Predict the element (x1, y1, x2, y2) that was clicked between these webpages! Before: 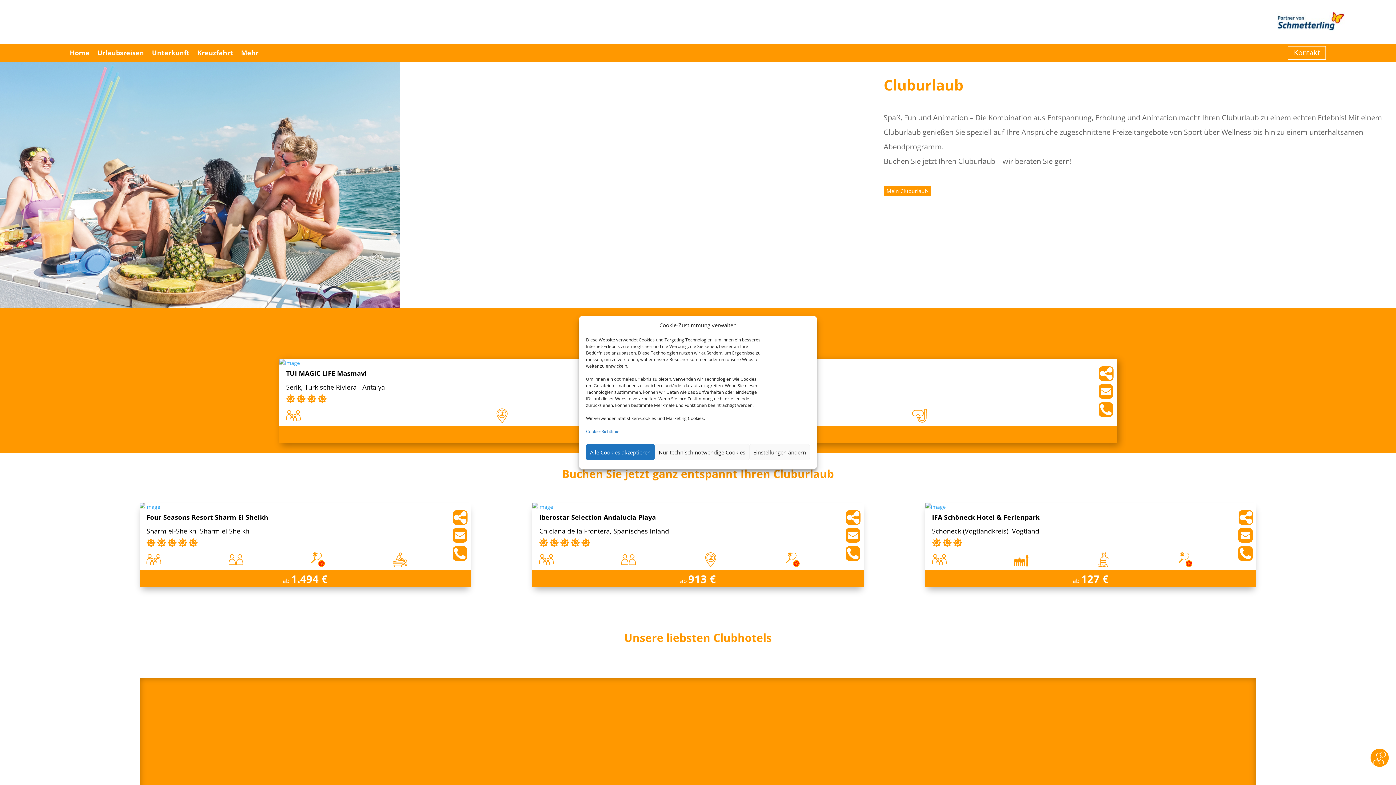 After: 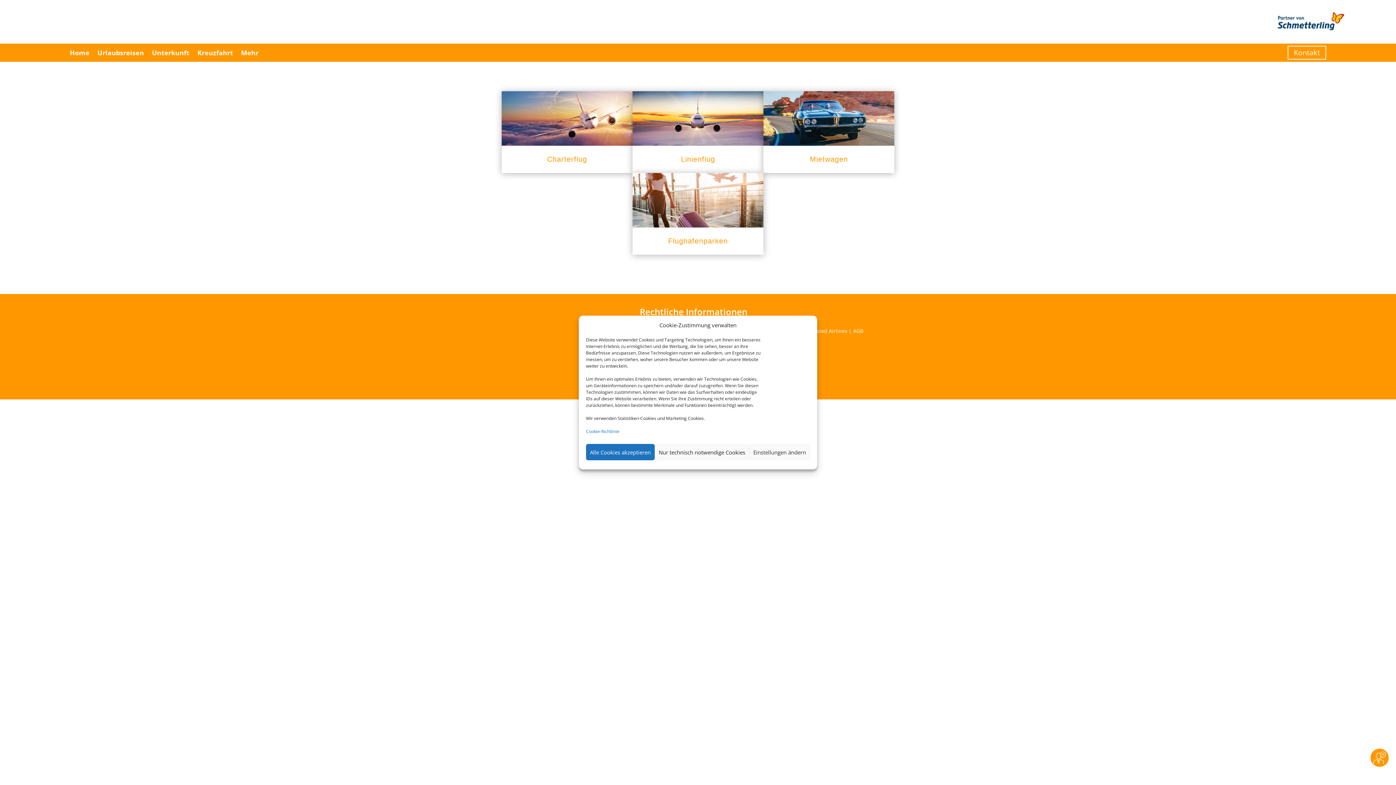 Action: label: Mehr bbox: (241, 38, 258, 66)